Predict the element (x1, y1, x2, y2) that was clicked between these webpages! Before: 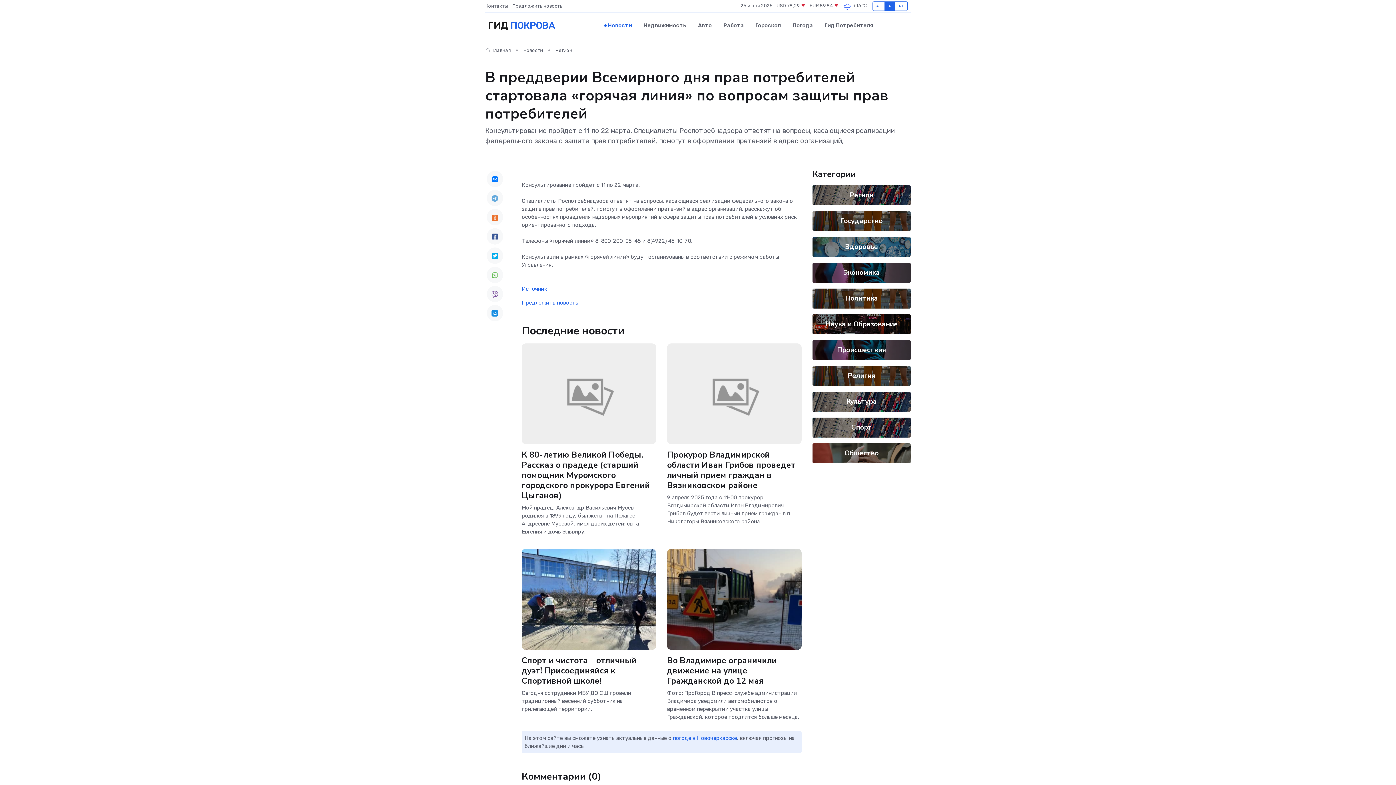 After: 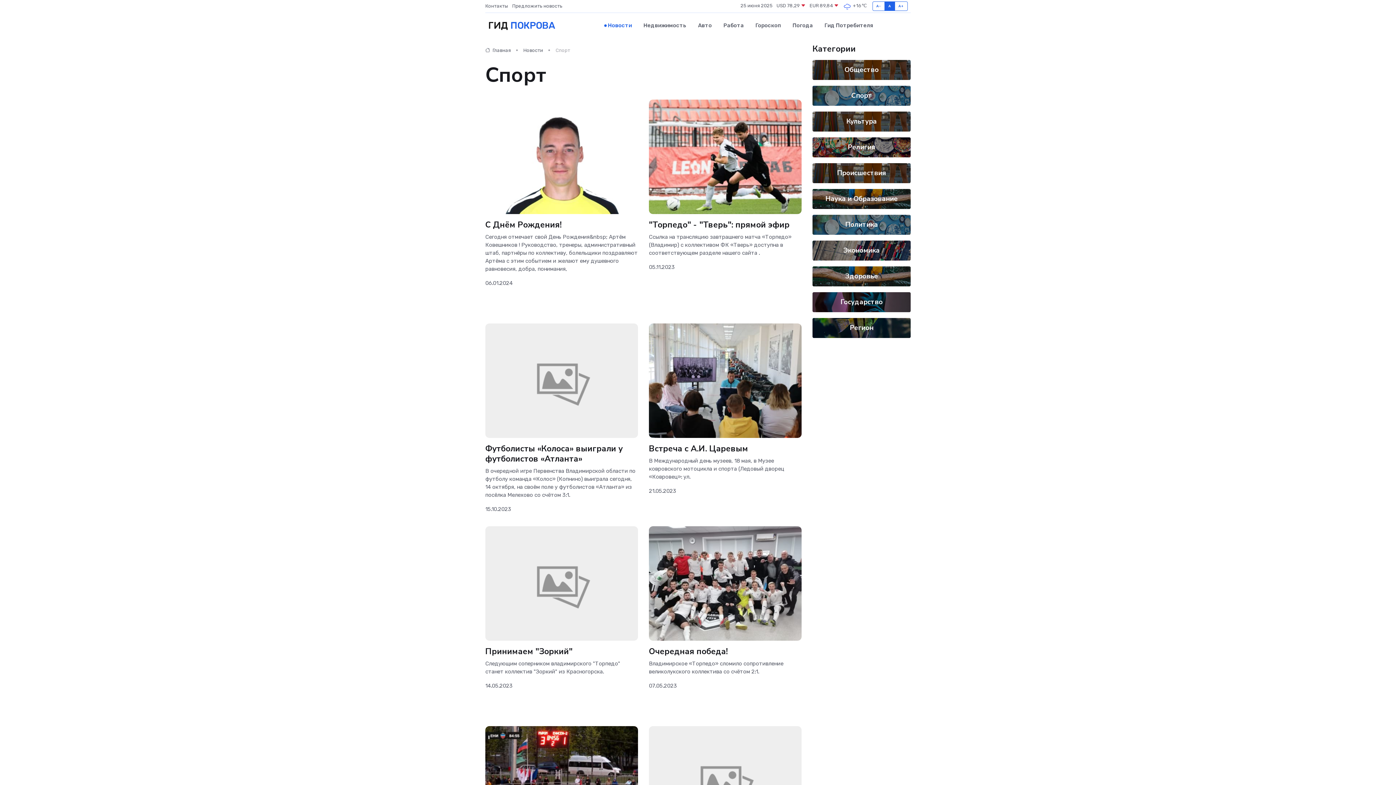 Action: bbox: (851, 422, 872, 432) label: Спорт